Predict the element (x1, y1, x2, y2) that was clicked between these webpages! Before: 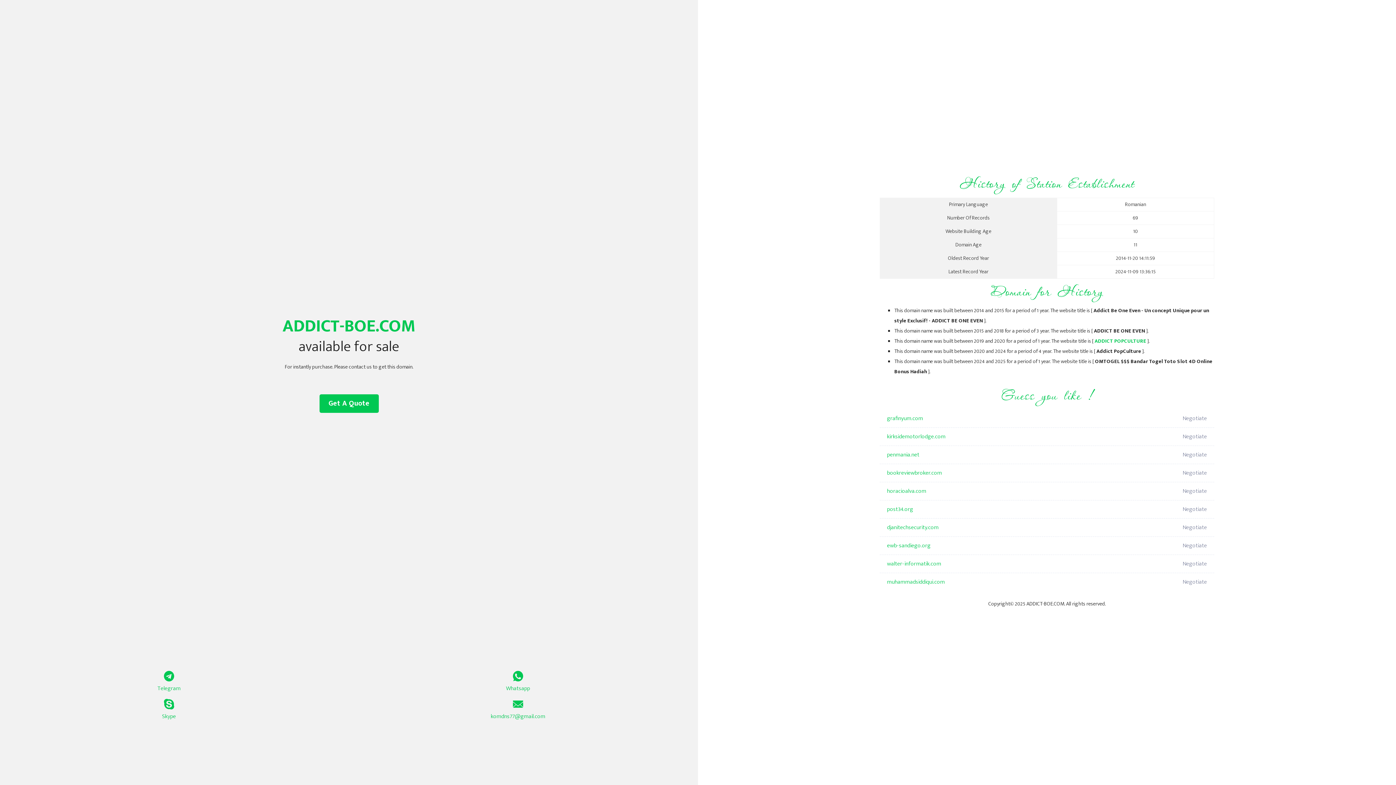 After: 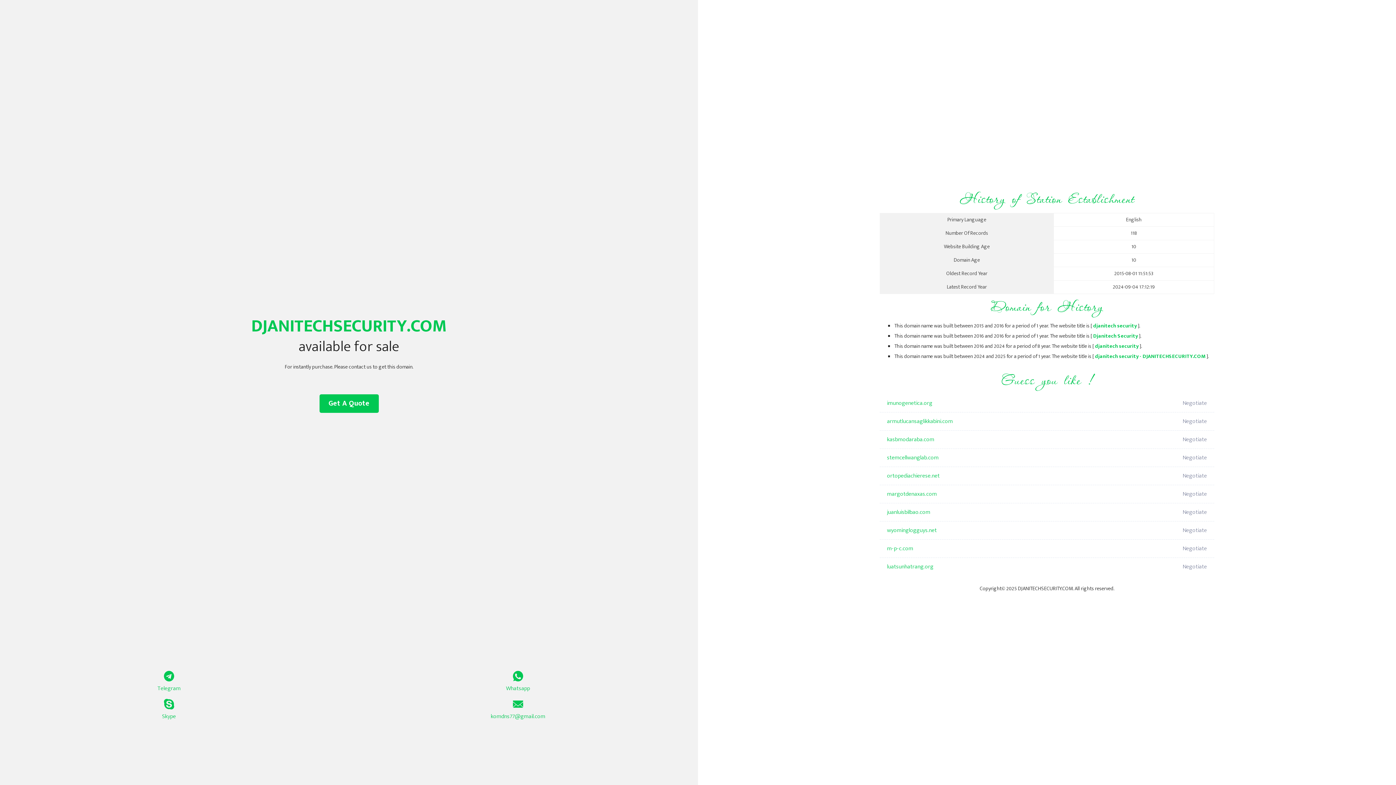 Action: bbox: (887, 518, 1098, 537) label: djanitechsecurity.com